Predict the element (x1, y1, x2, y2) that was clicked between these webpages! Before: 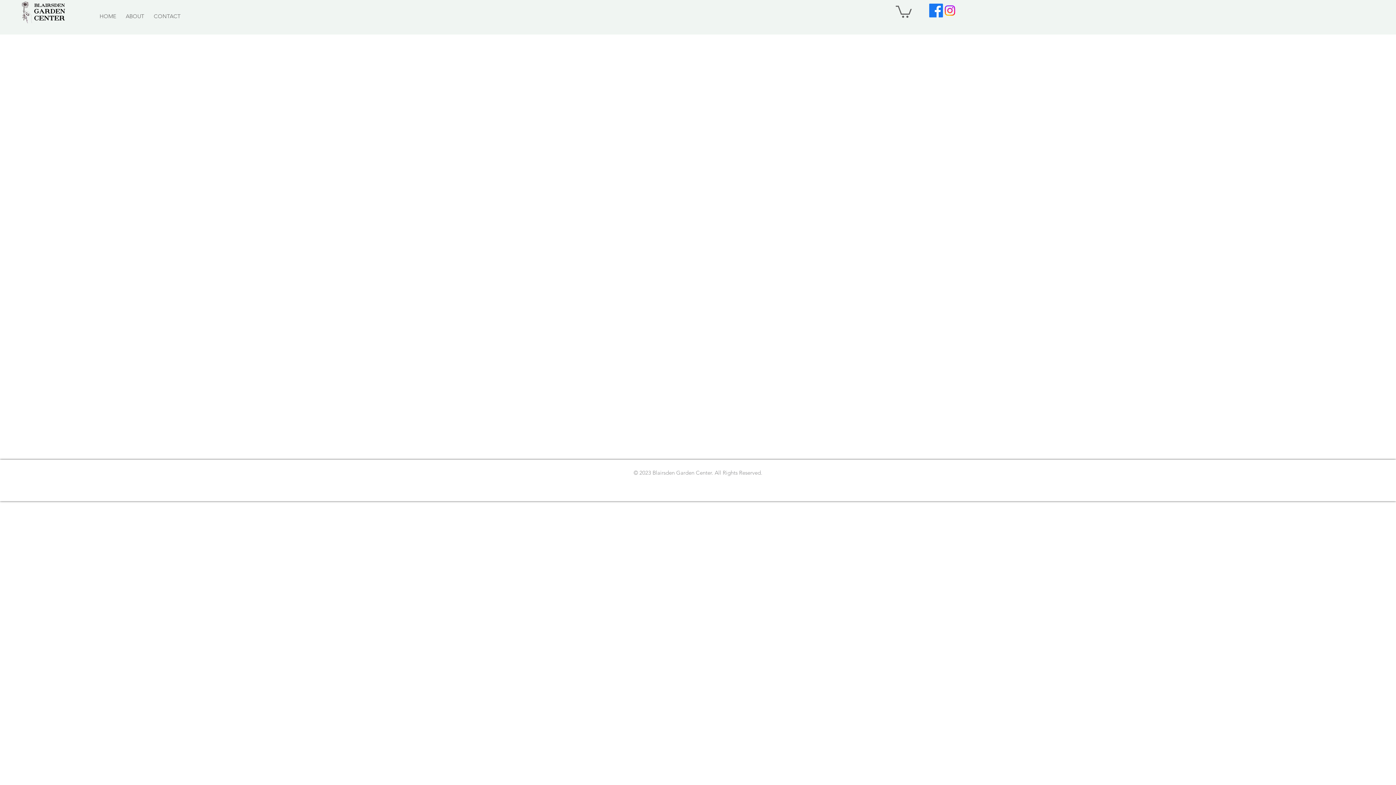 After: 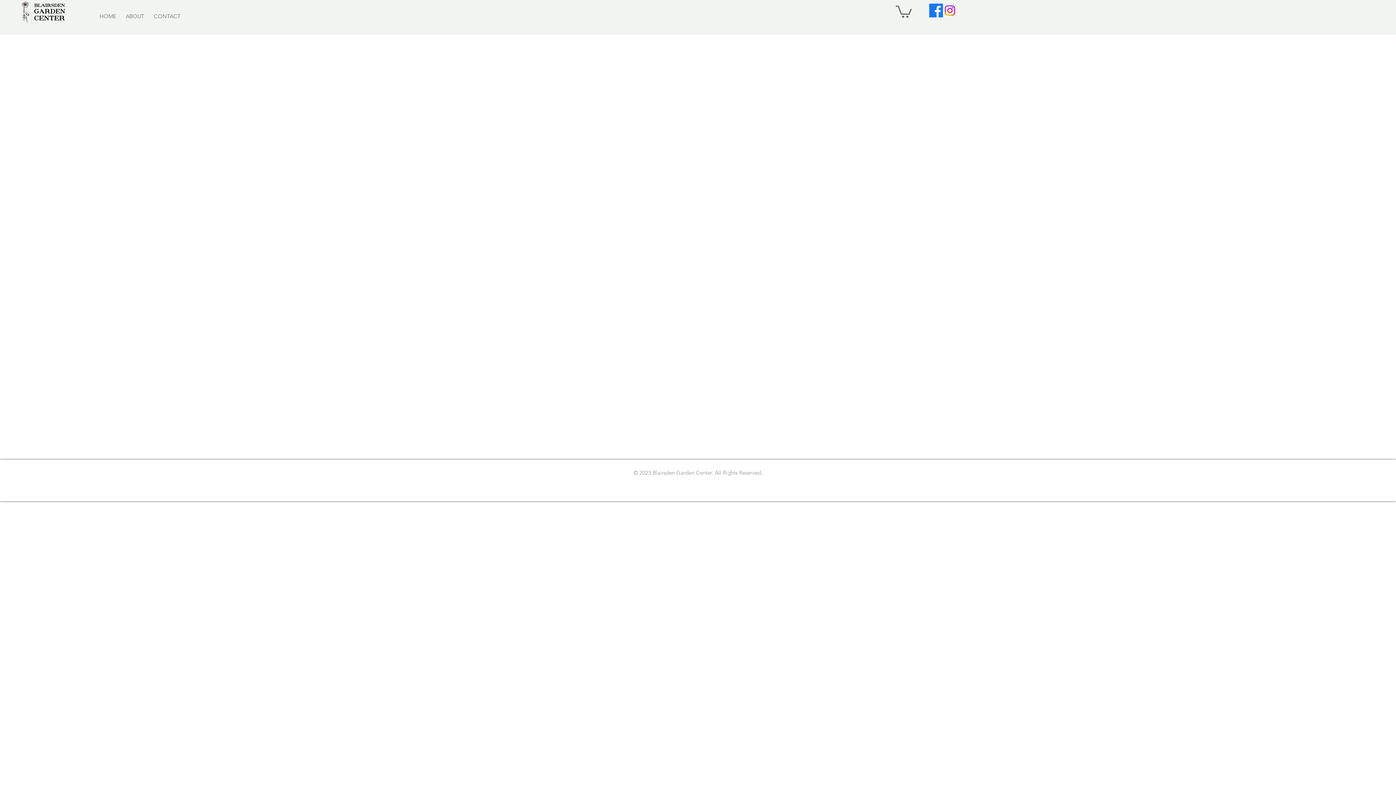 Action: label: Facebook bbox: (929, 3, 943, 17)